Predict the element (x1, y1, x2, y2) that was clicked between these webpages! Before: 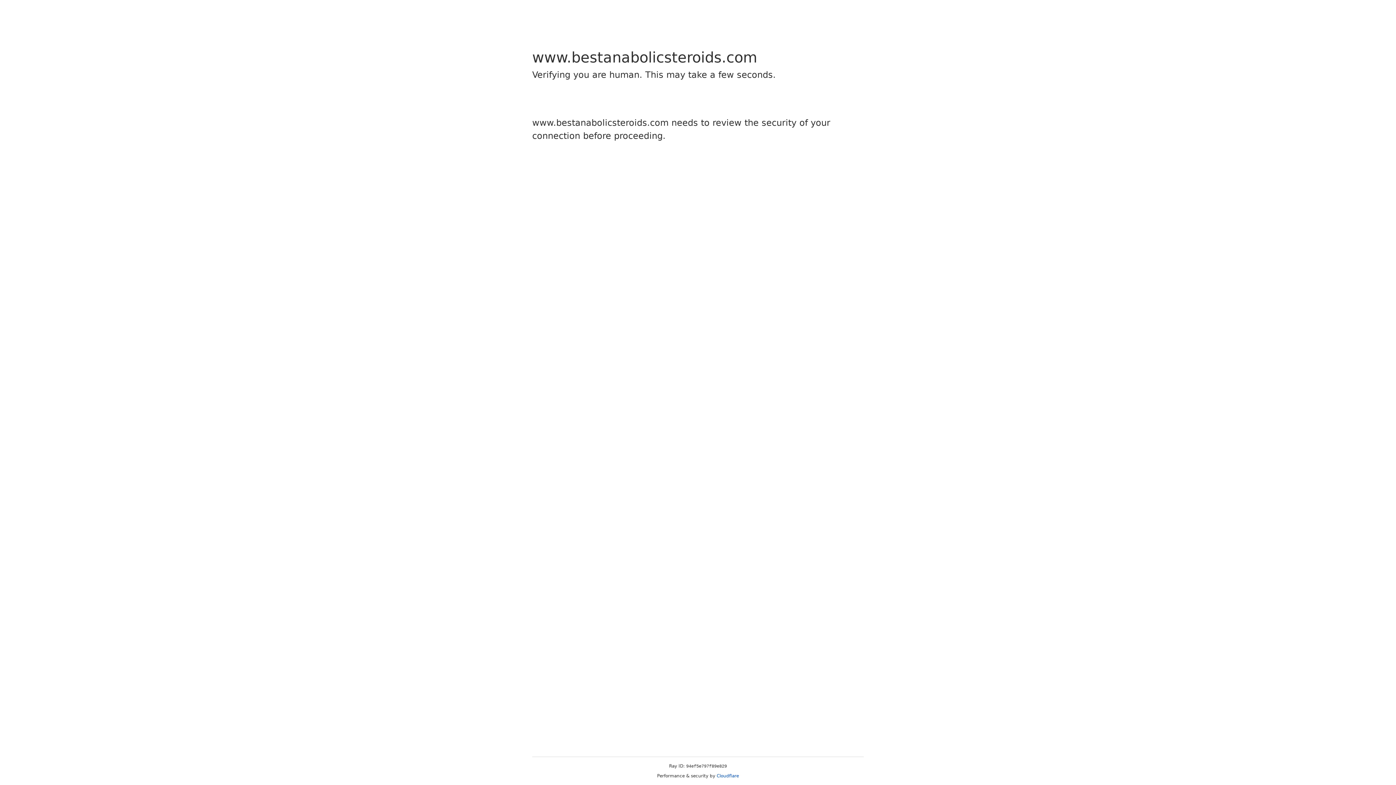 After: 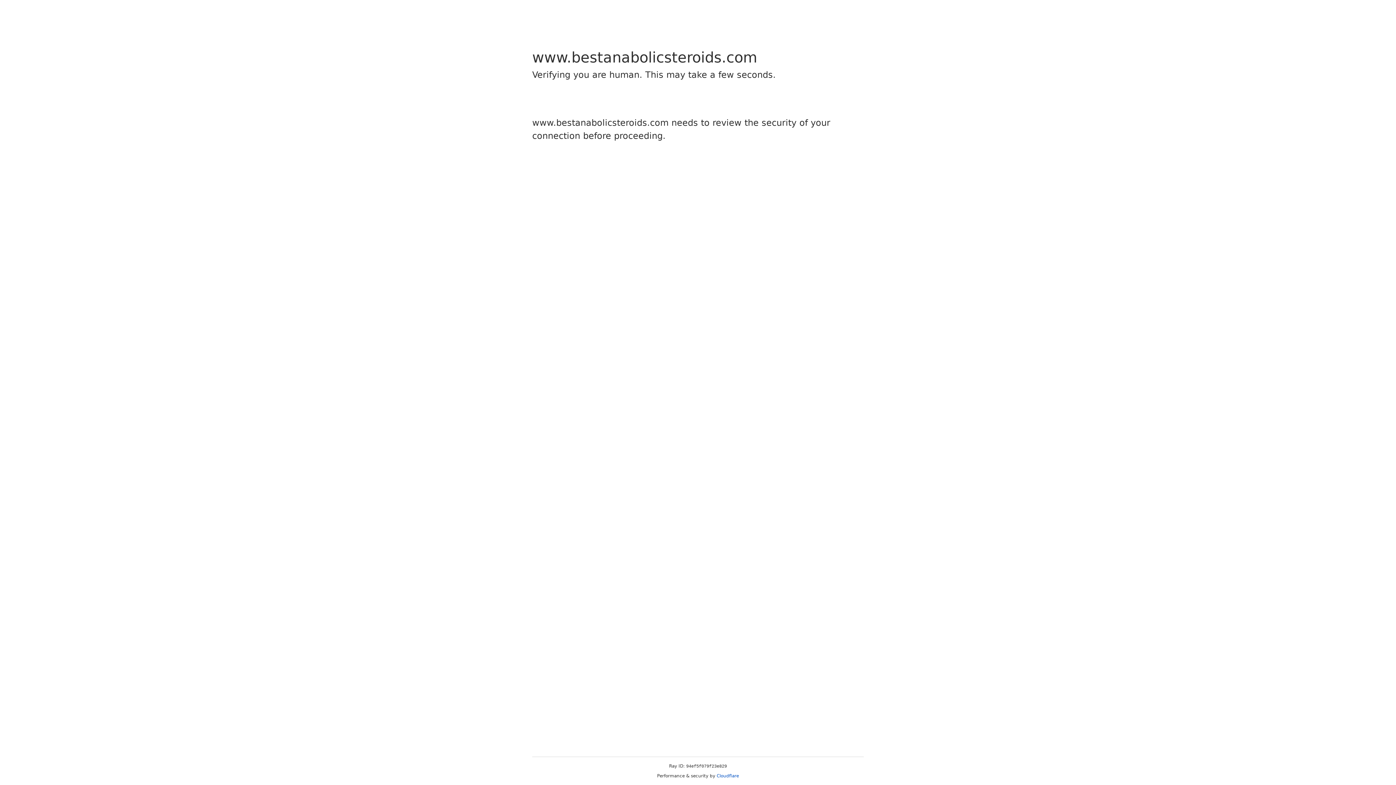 Action: label: Cloudflare bbox: (716, 773, 739, 778)